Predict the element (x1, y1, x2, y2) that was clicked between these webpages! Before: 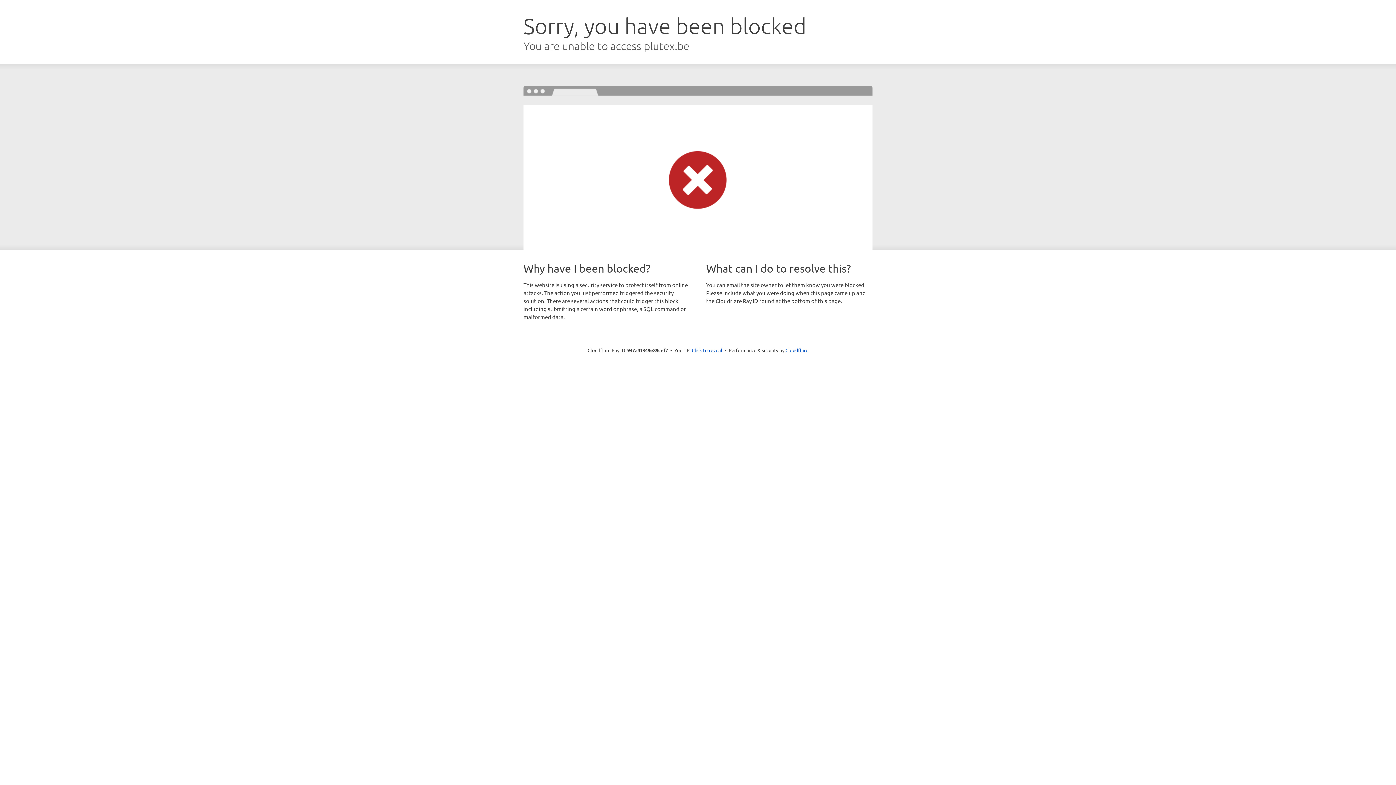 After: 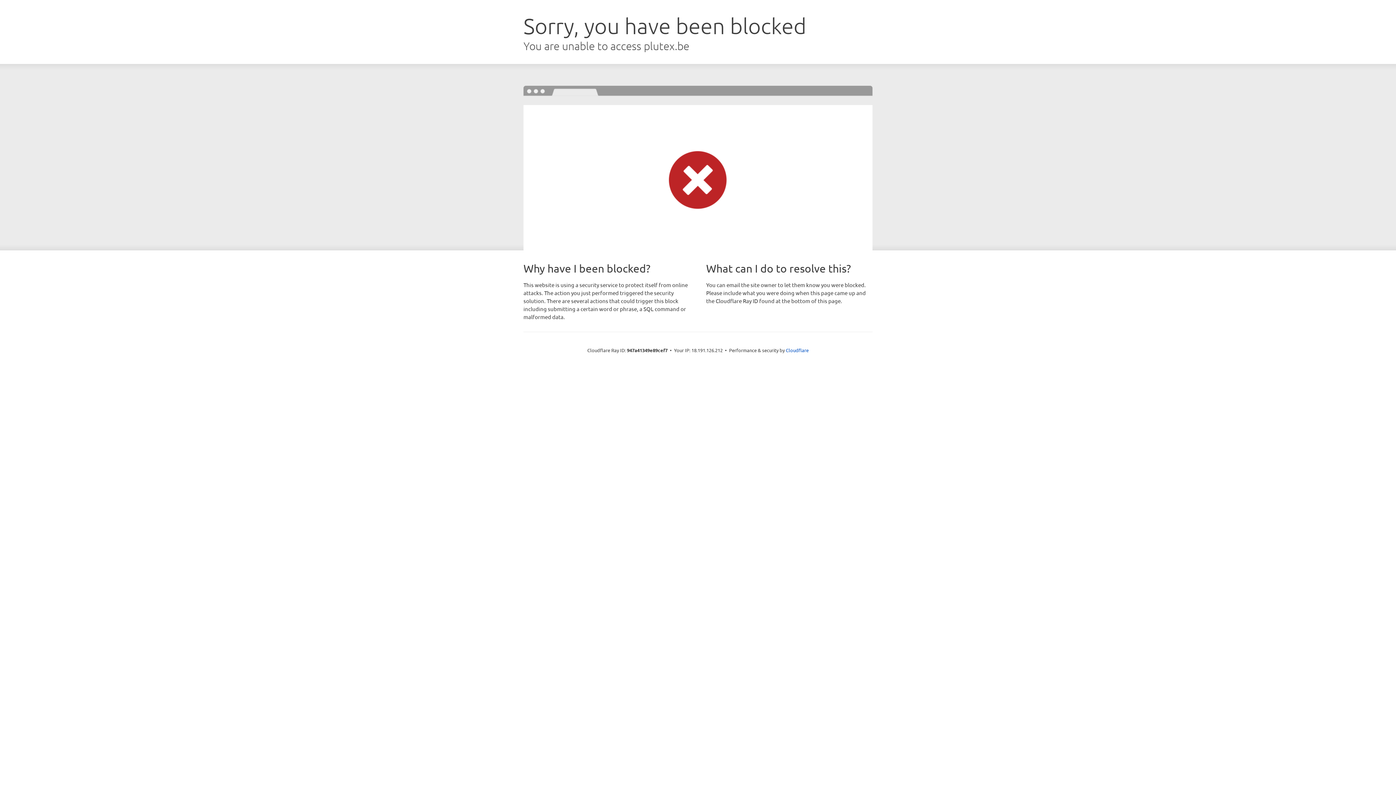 Action: bbox: (692, 346, 722, 353) label: Click to reveal